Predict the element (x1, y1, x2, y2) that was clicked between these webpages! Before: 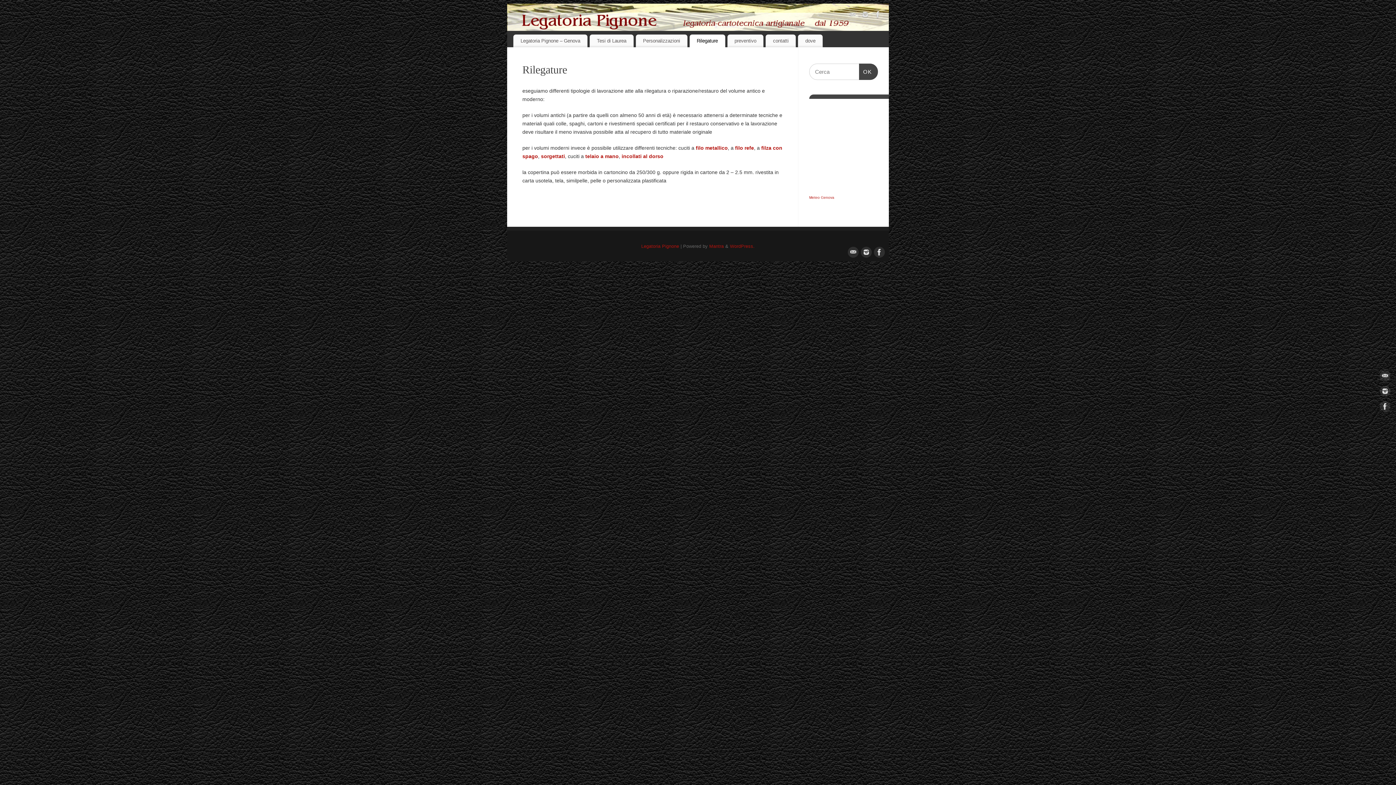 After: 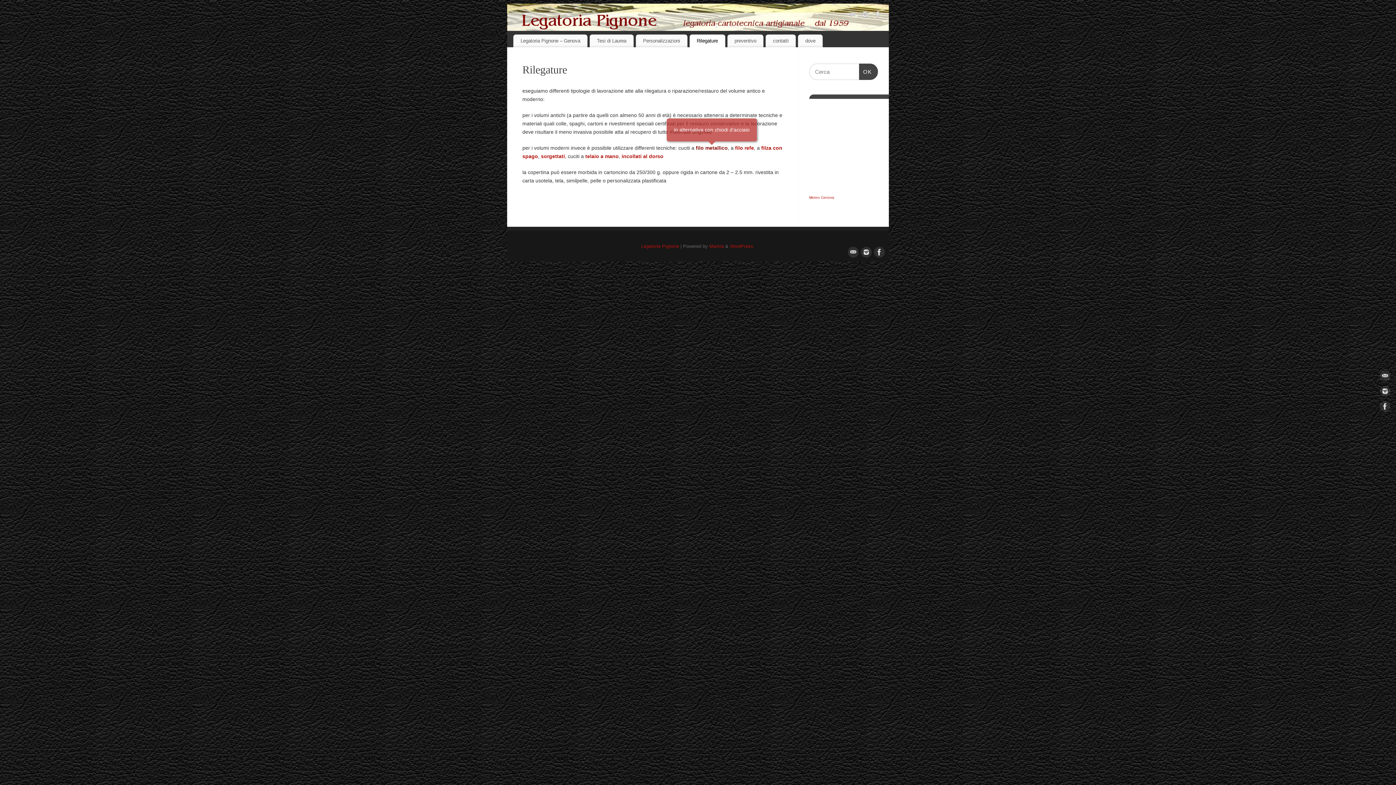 Action: bbox: (696, 145, 728, 151) label: filo metallico